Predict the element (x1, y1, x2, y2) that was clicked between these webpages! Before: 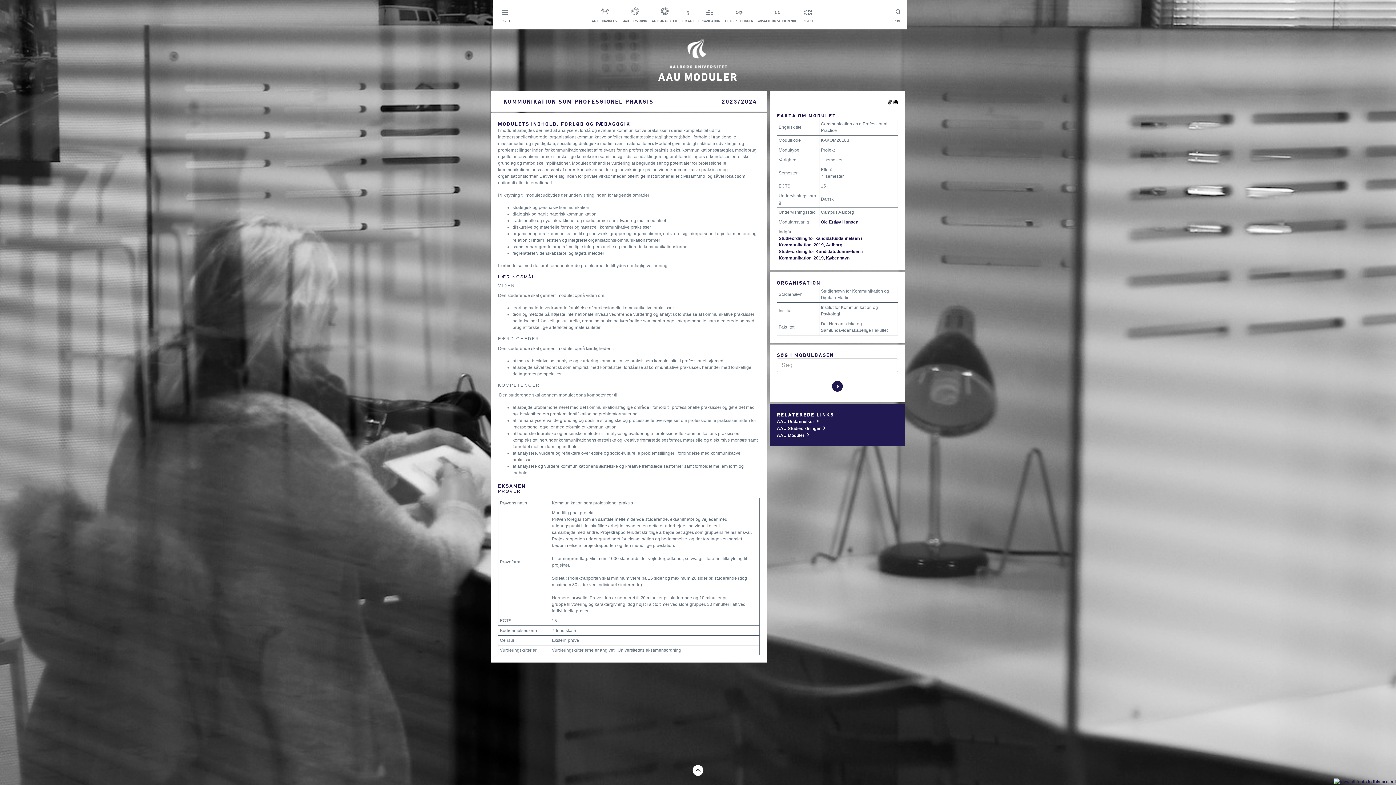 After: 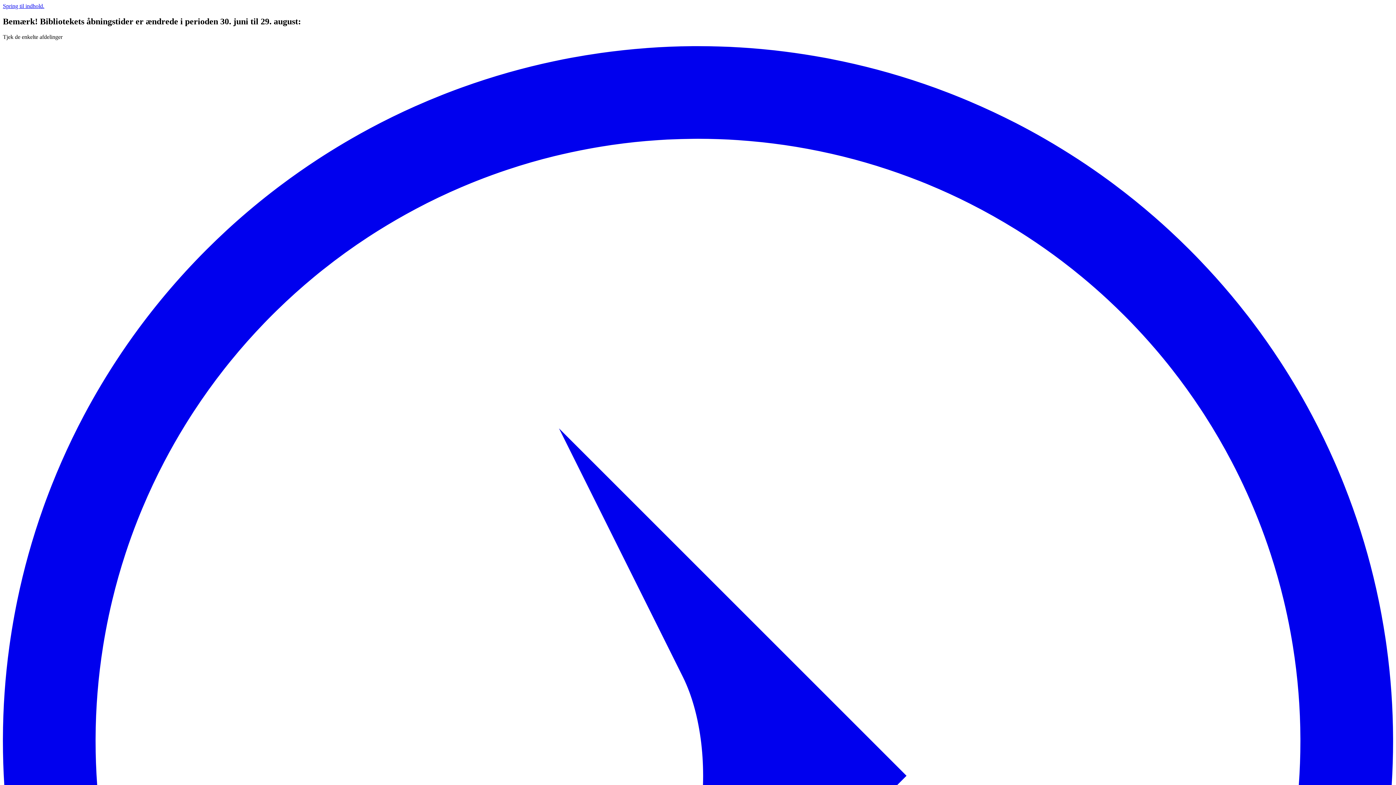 Action: label: SØG bbox: (894, 5, 902, 23)